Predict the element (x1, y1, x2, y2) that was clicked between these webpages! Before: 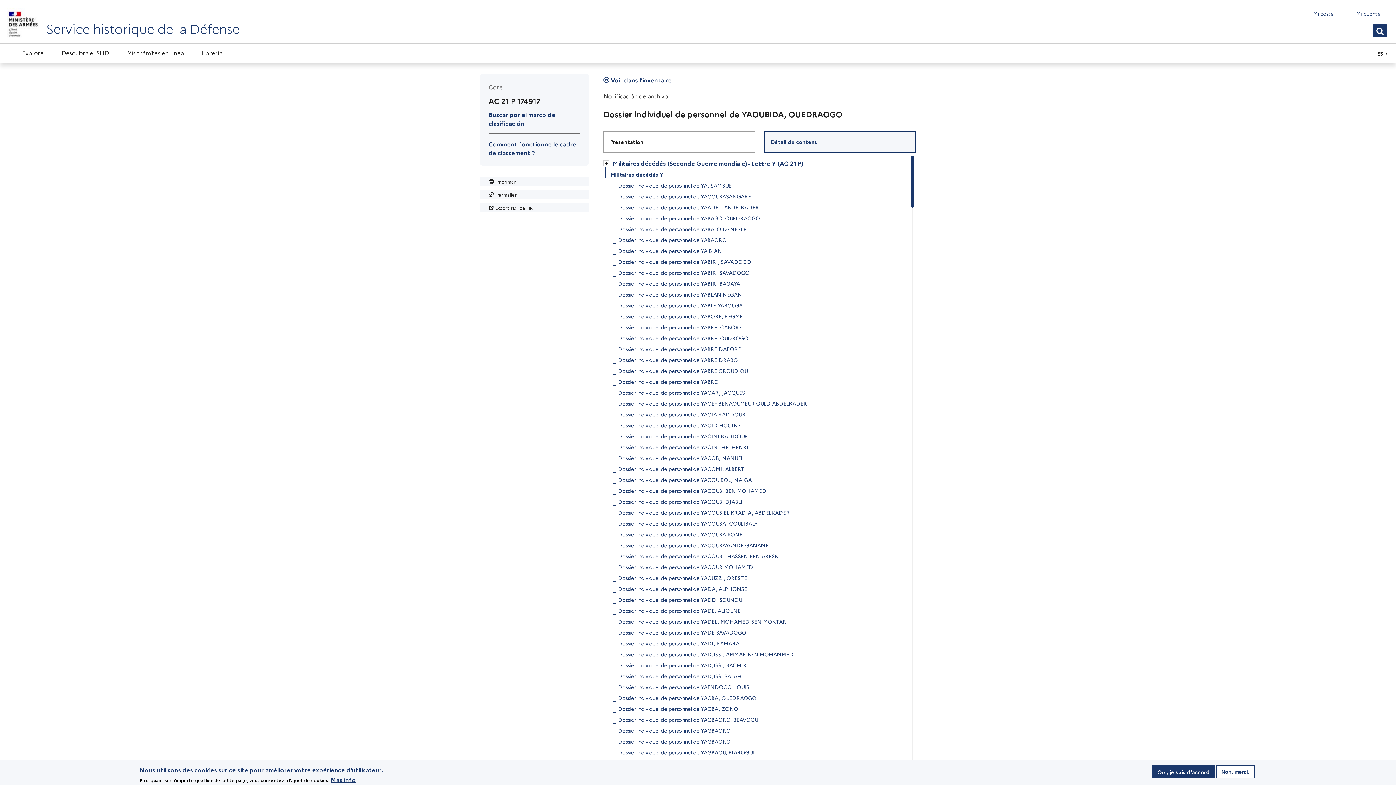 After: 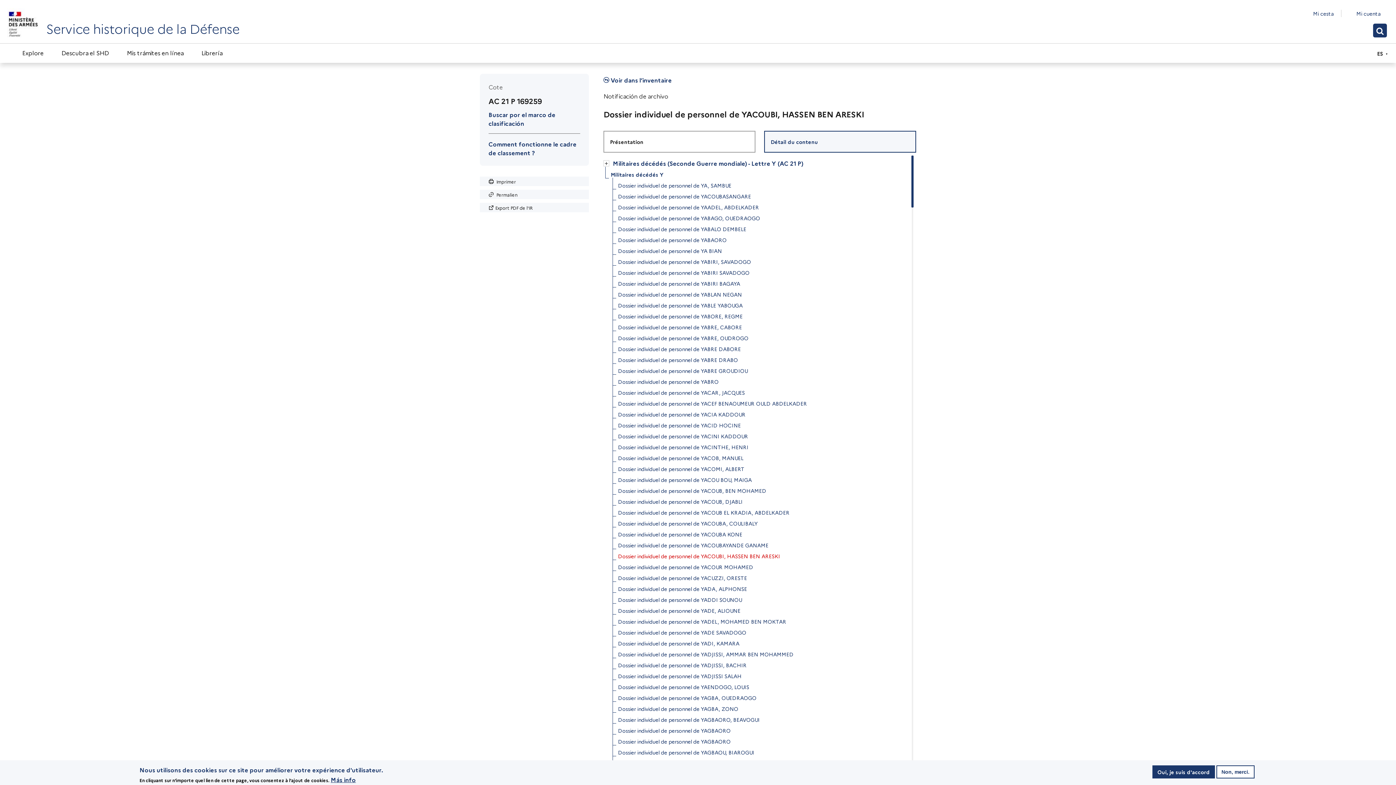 Action: bbox: (618, 550, 780, 561) label: Dossier individuel de personnel de YACOUBI, HASSEN BEN ARESKI